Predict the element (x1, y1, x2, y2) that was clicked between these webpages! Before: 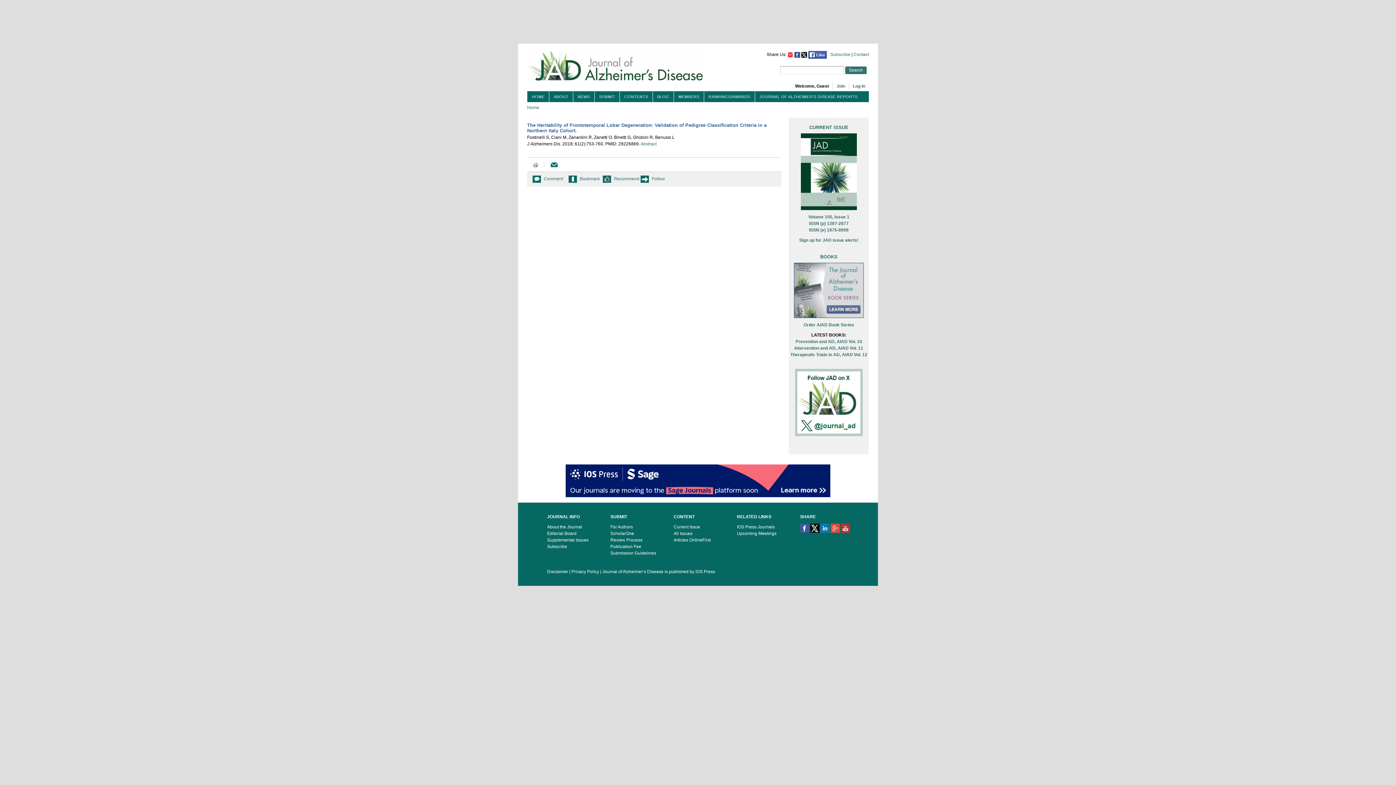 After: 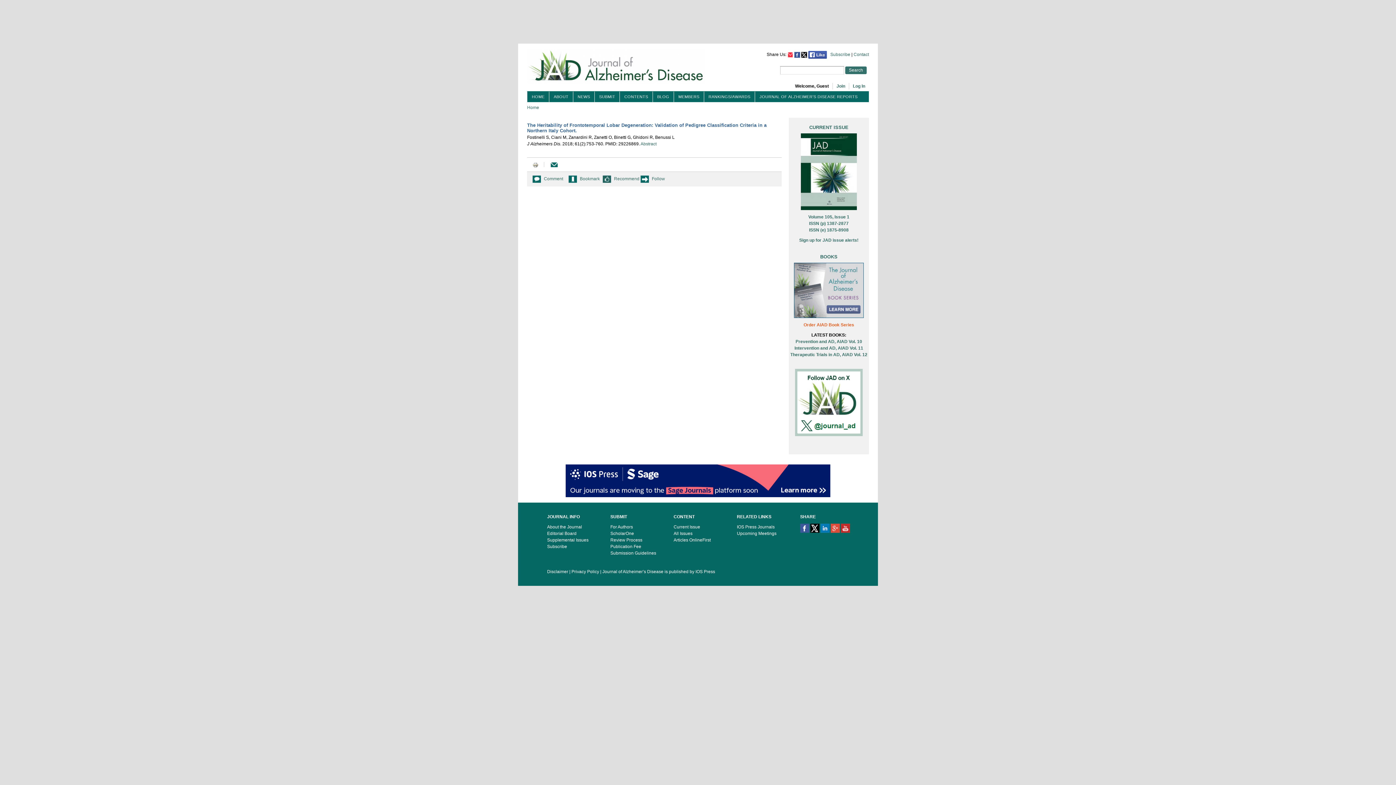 Action: label: Order AIAD Book Series bbox: (803, 322, 854, 327)